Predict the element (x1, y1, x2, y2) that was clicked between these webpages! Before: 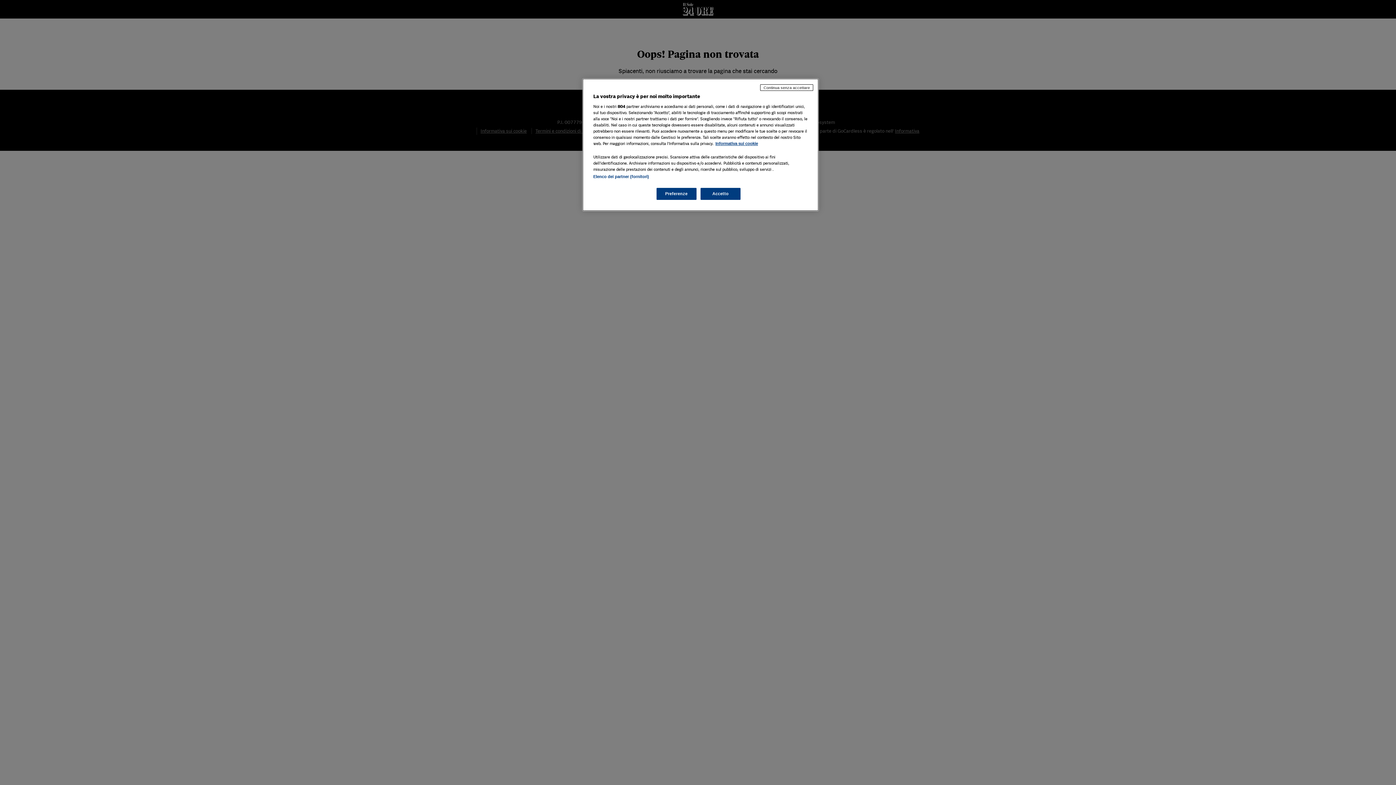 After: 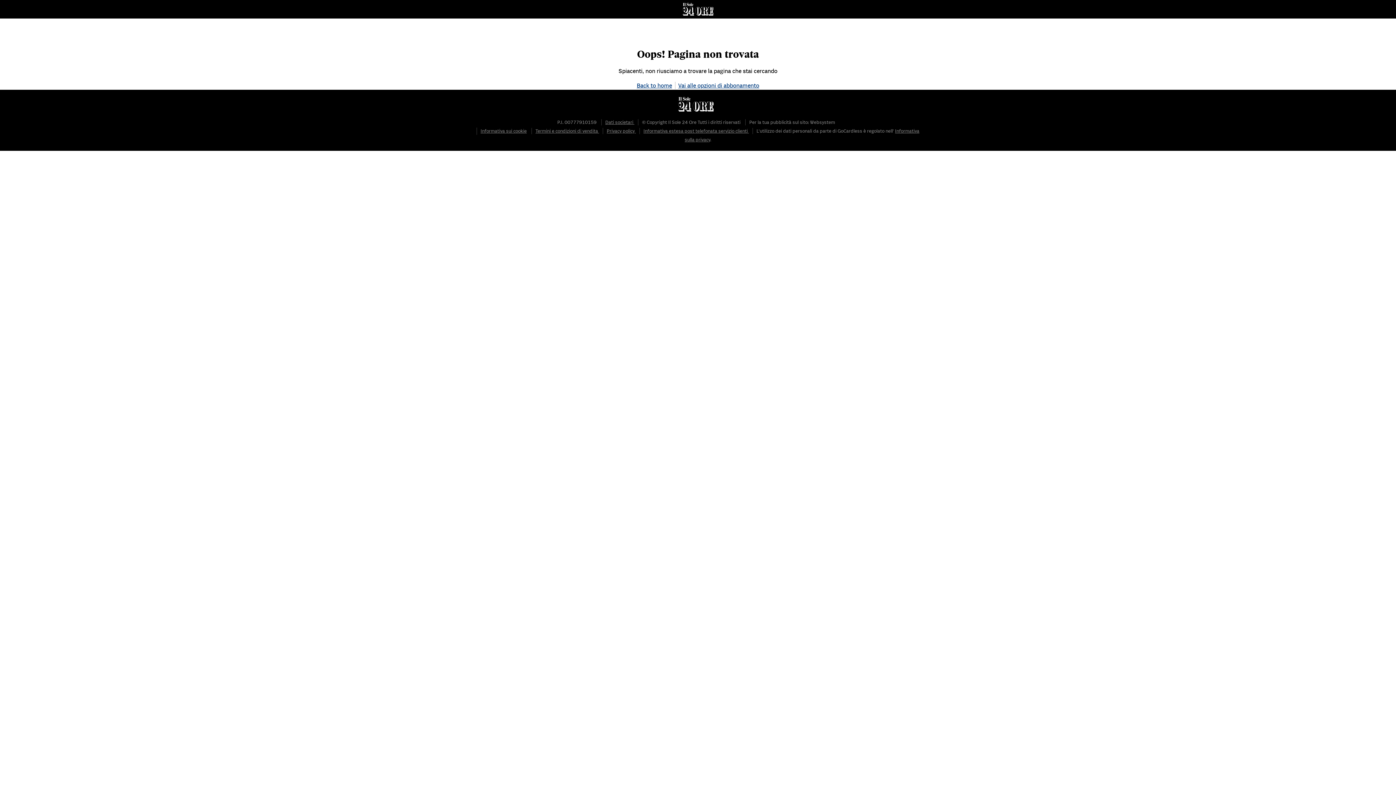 Action: bbox: (700, 188, 740, 200) label: Accetto